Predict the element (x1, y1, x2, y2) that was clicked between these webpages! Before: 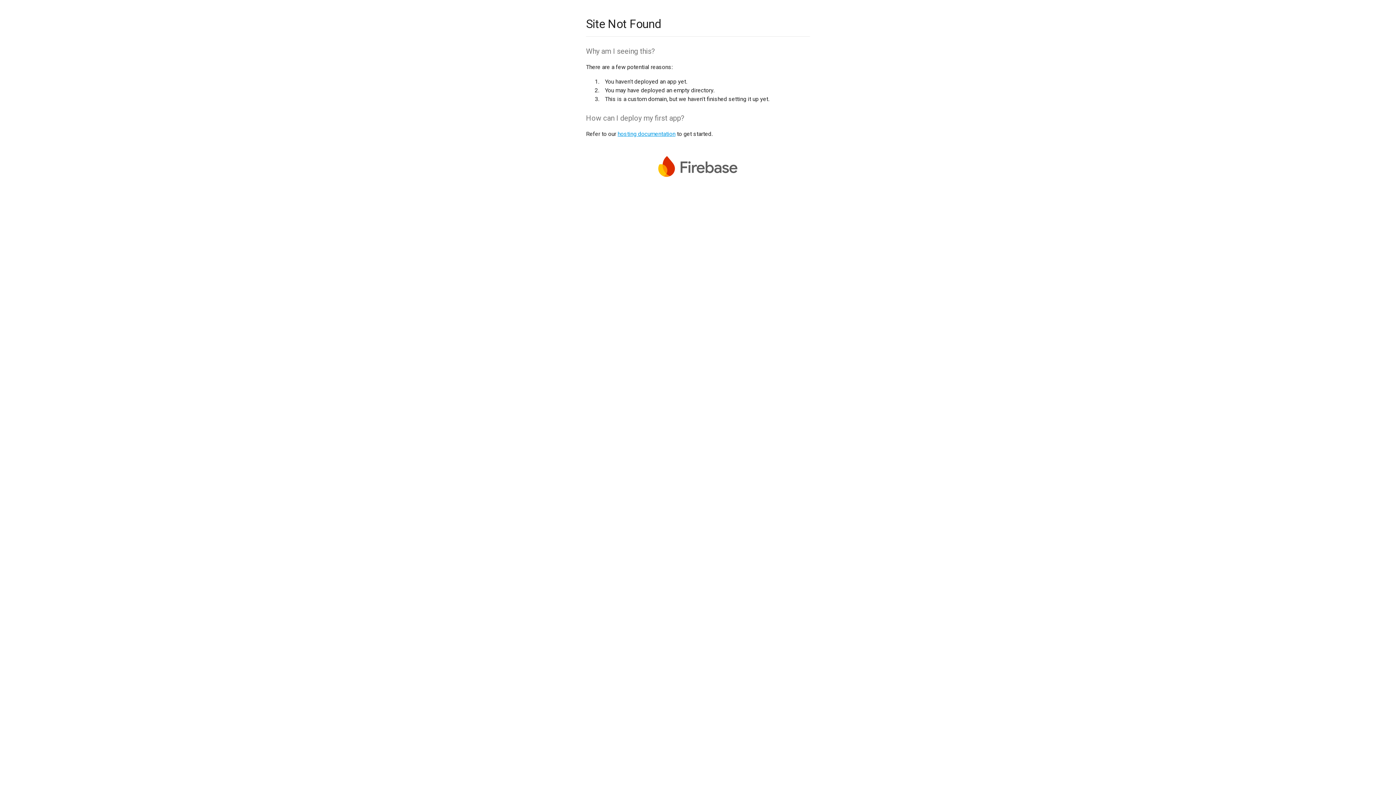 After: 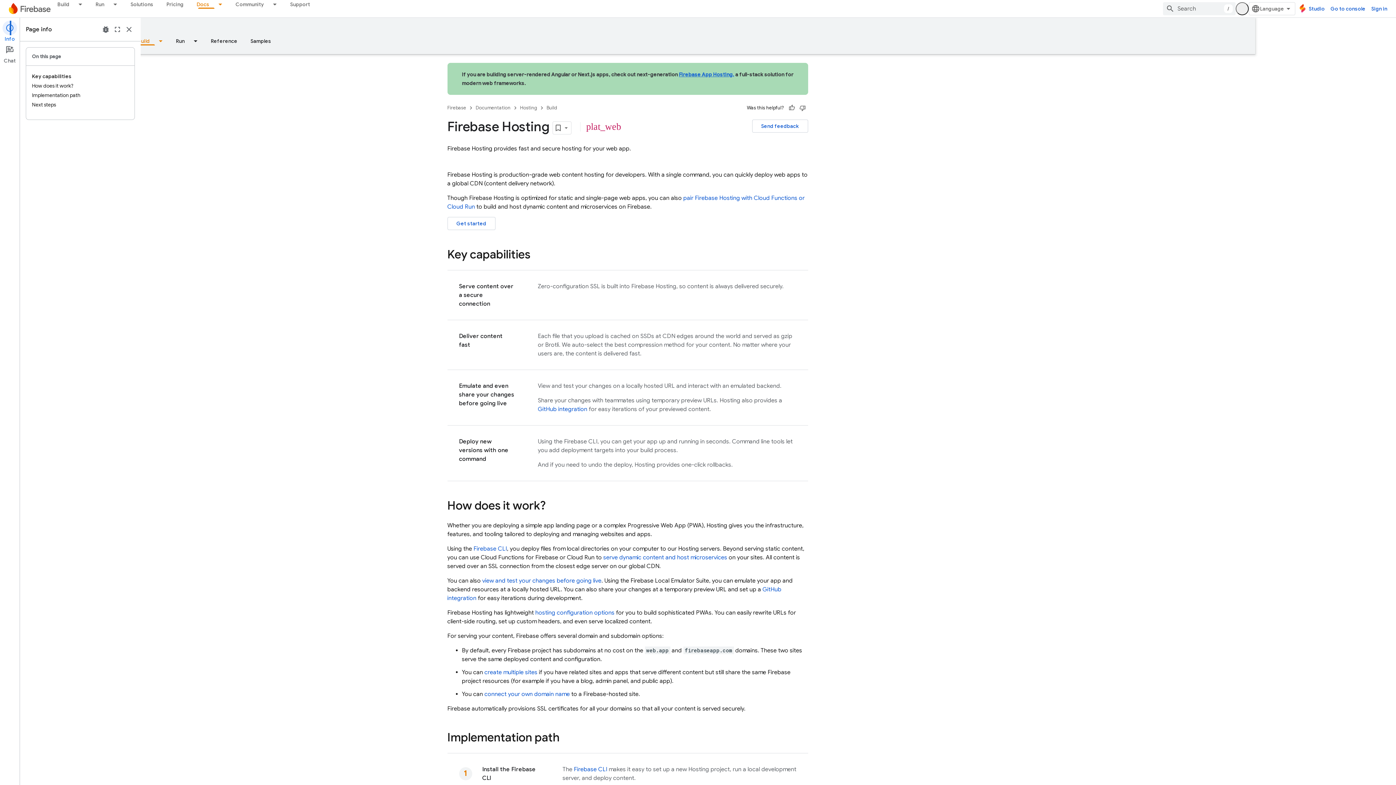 Action: bbox: (617, 130, 675, 137) label: hosting documentation